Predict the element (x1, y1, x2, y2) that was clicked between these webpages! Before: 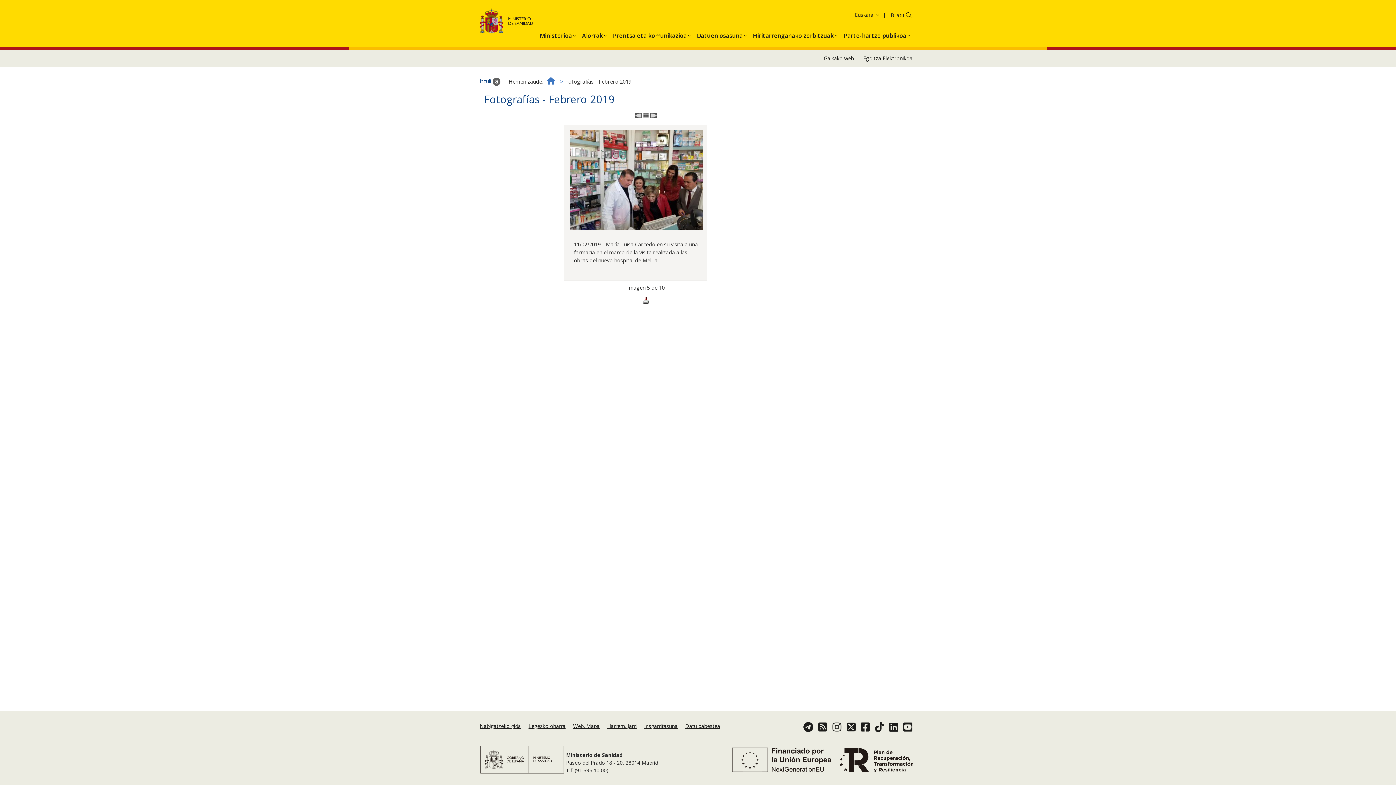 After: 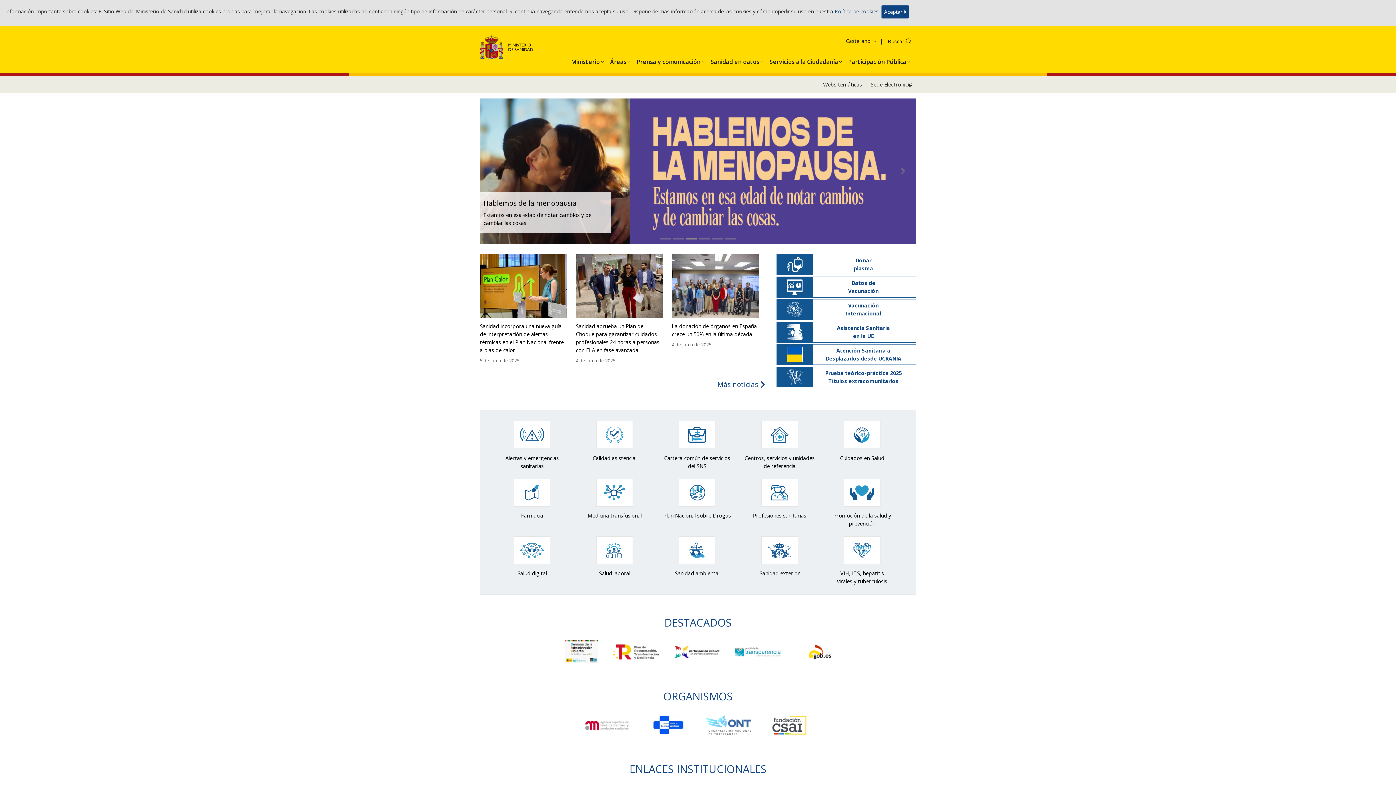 Action: label:   bbox: (480, 755, 566, 762)